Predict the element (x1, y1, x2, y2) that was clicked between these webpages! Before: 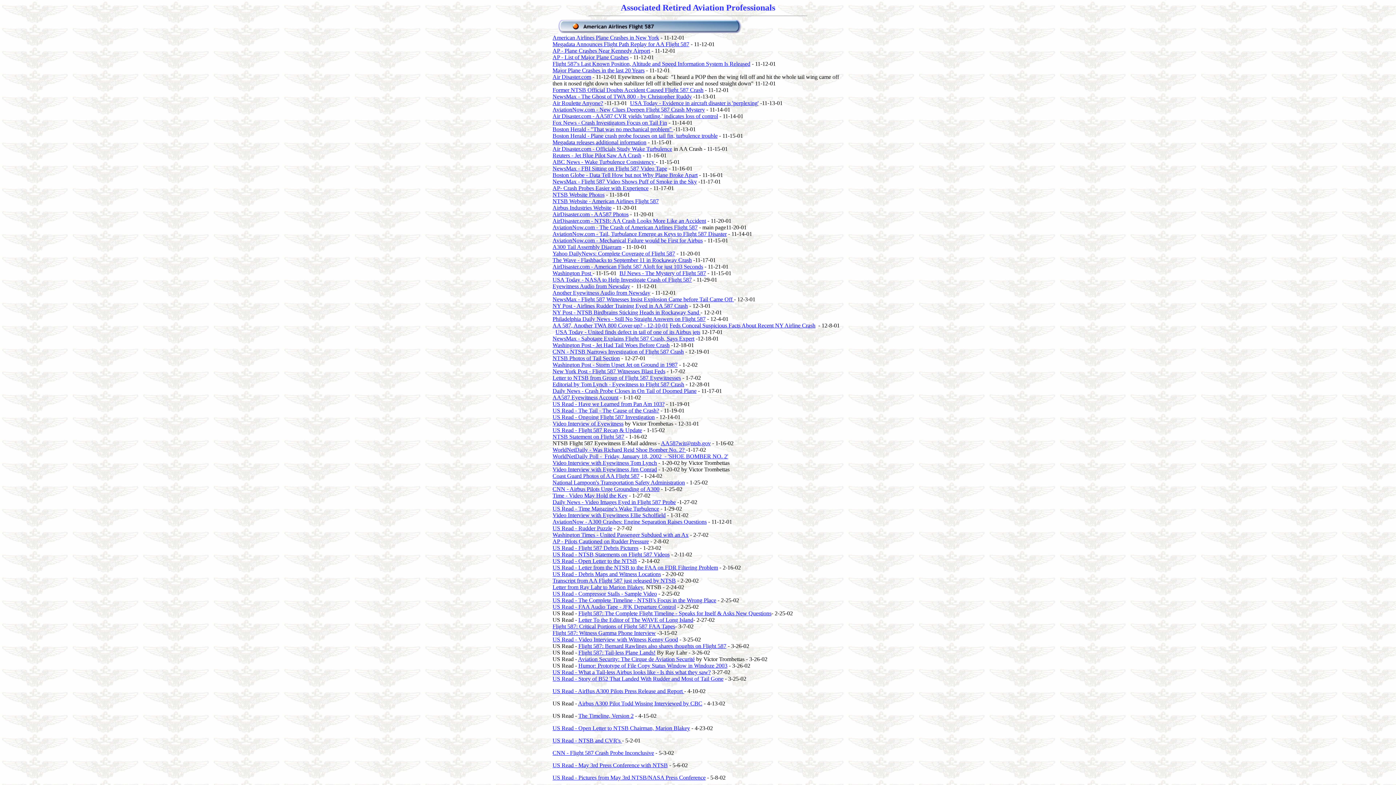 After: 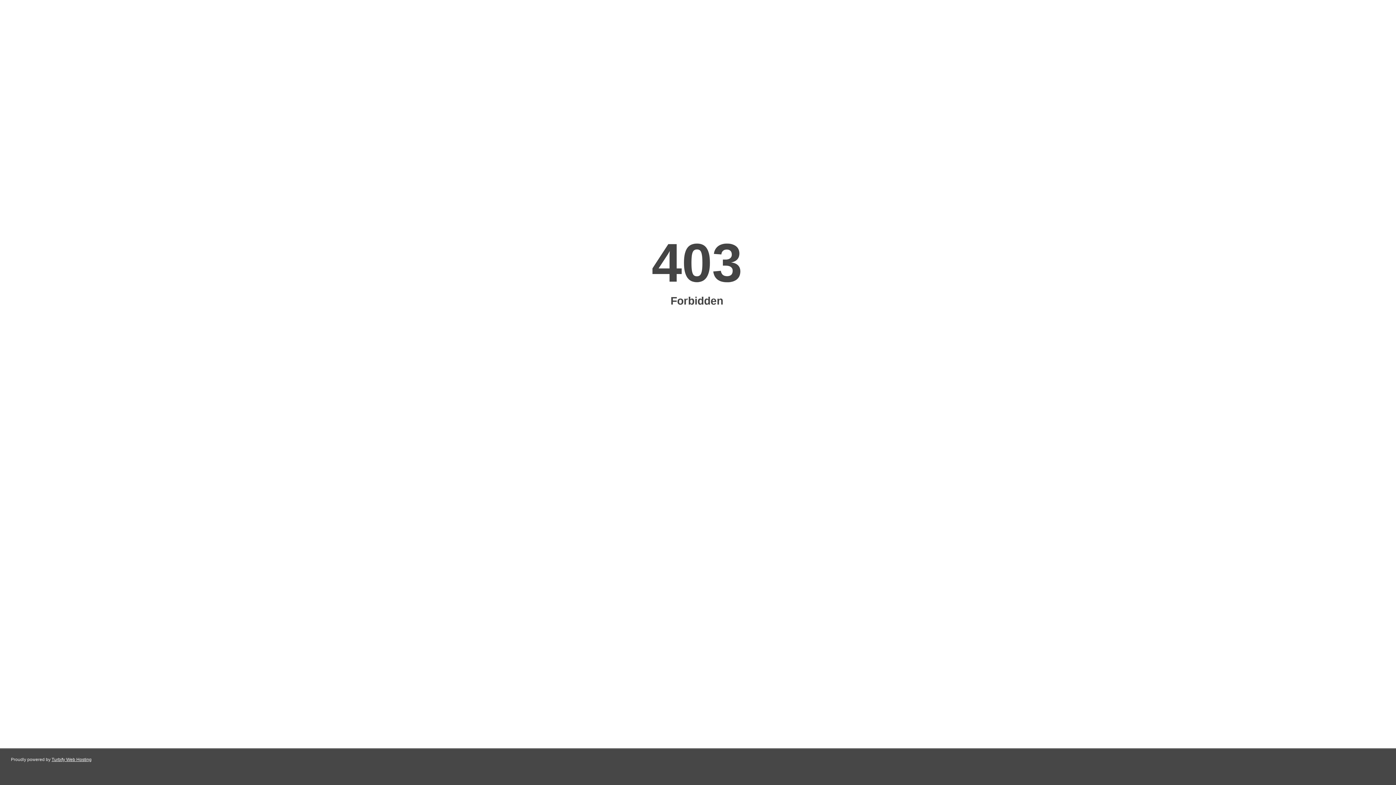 Action: label: US Read - Flight 587 Recap & Update bbox: (552, 427, 642, 433)